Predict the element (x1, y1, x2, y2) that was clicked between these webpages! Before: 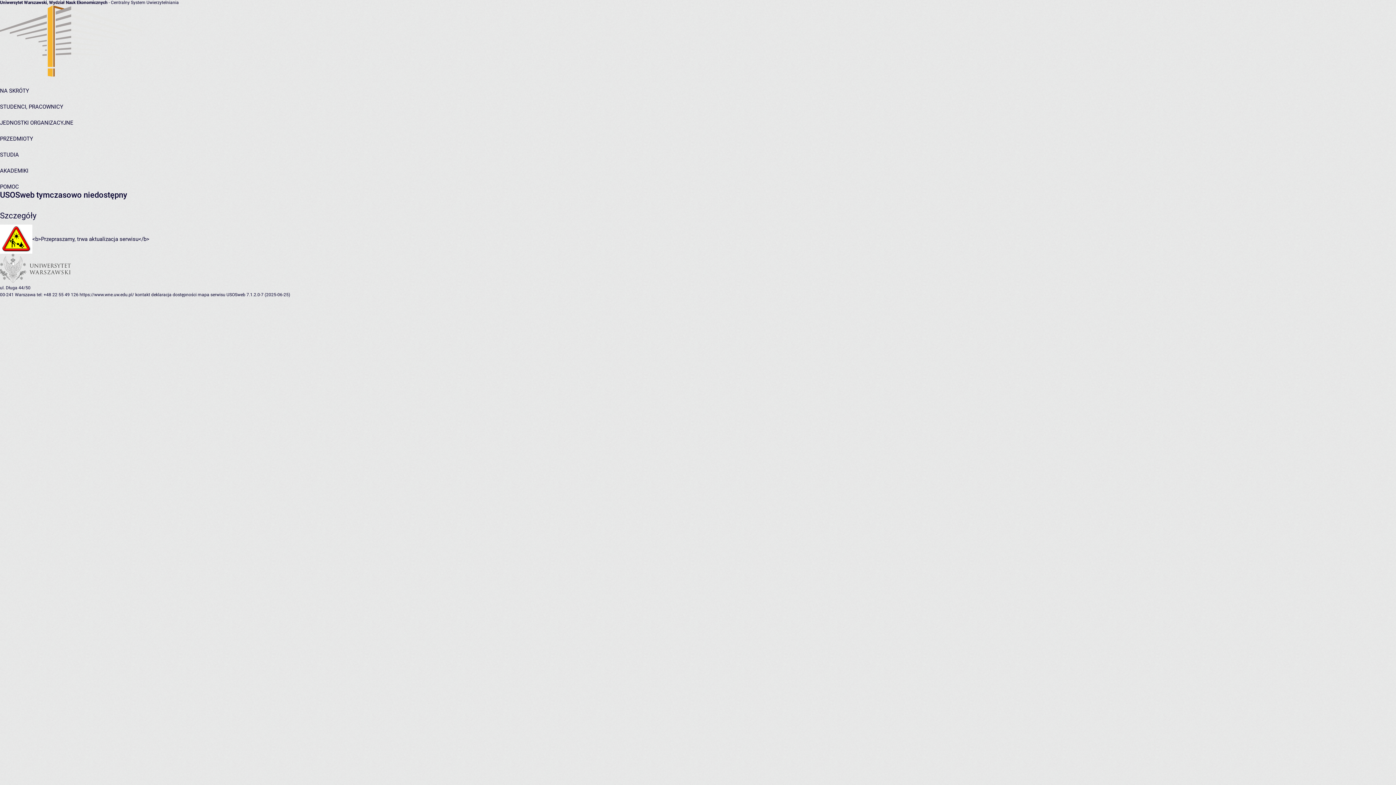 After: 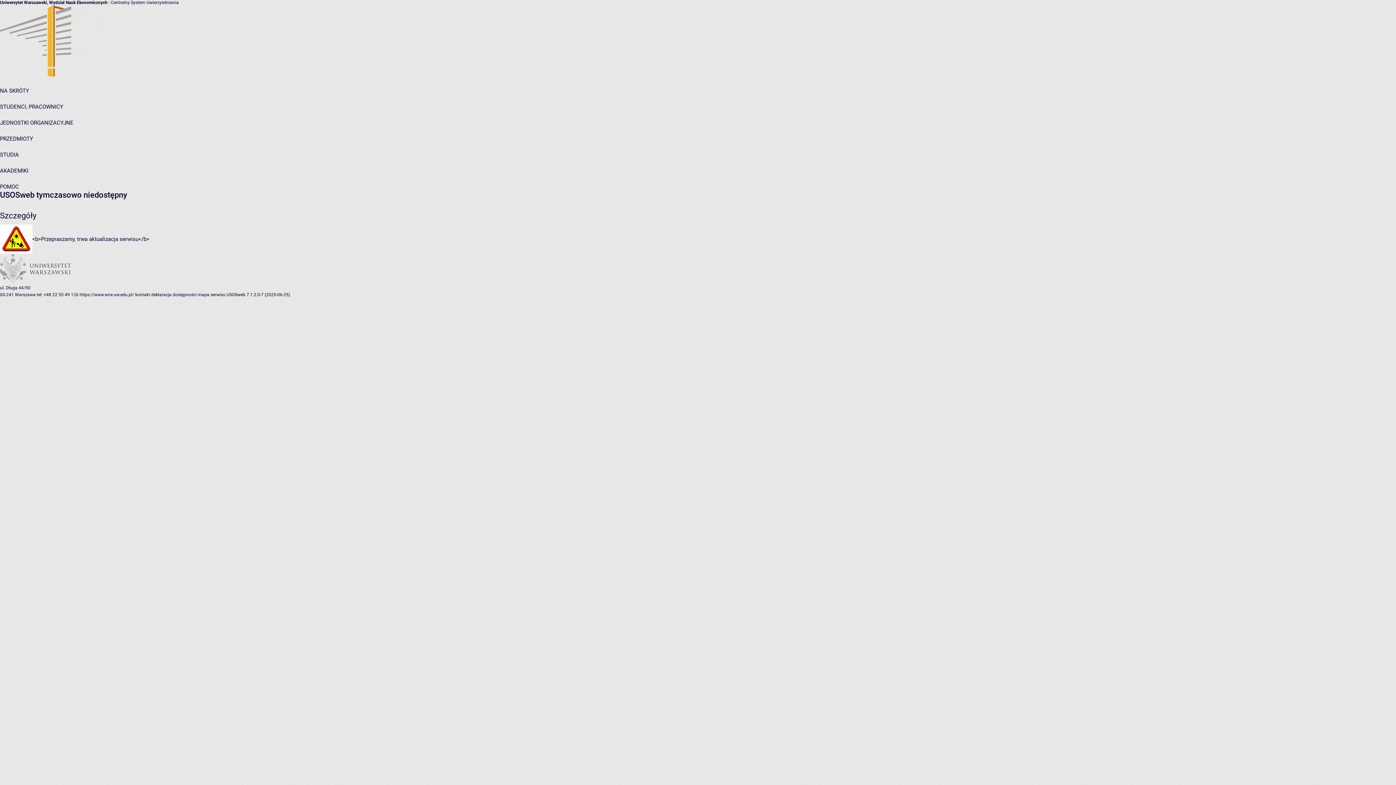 Action: bbox: (0, 151, 18, 158) label: STUDIA